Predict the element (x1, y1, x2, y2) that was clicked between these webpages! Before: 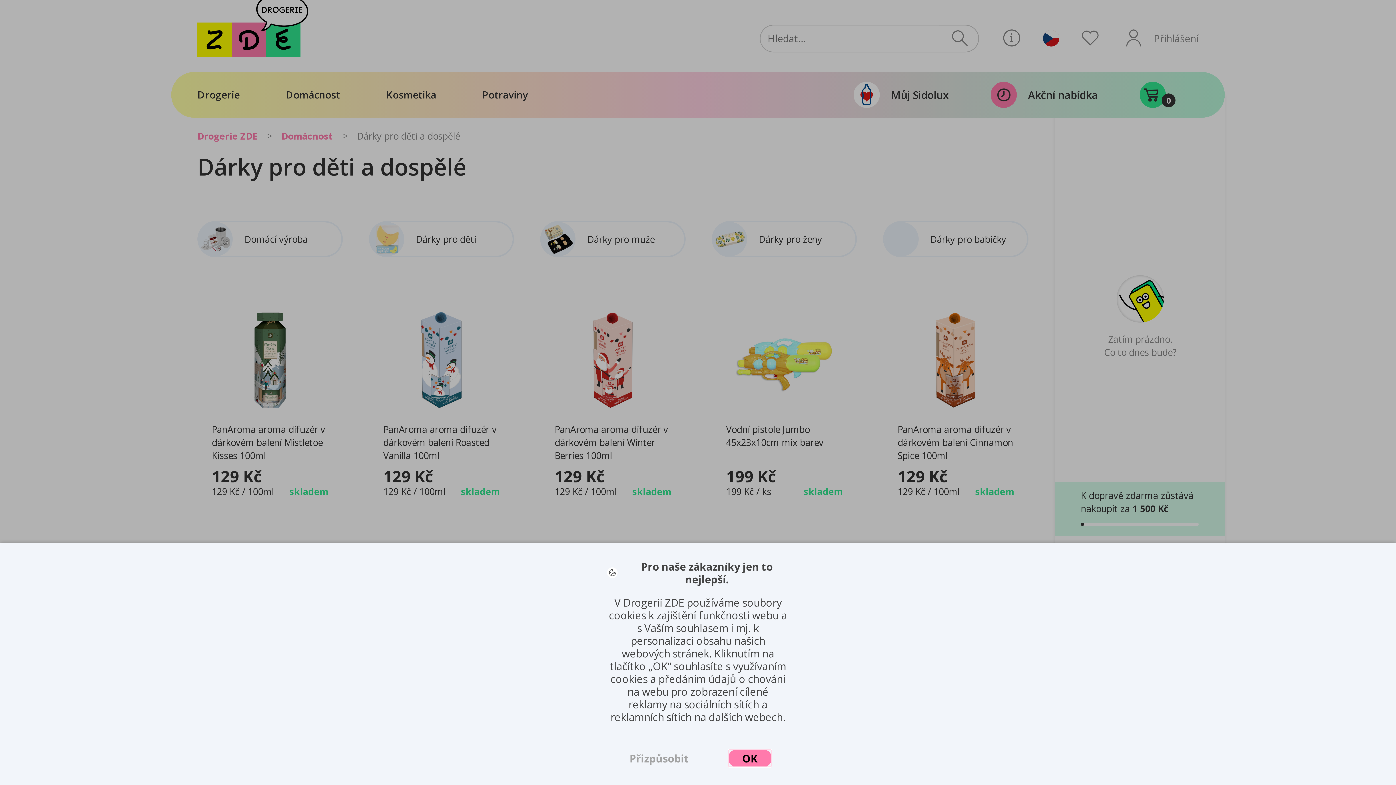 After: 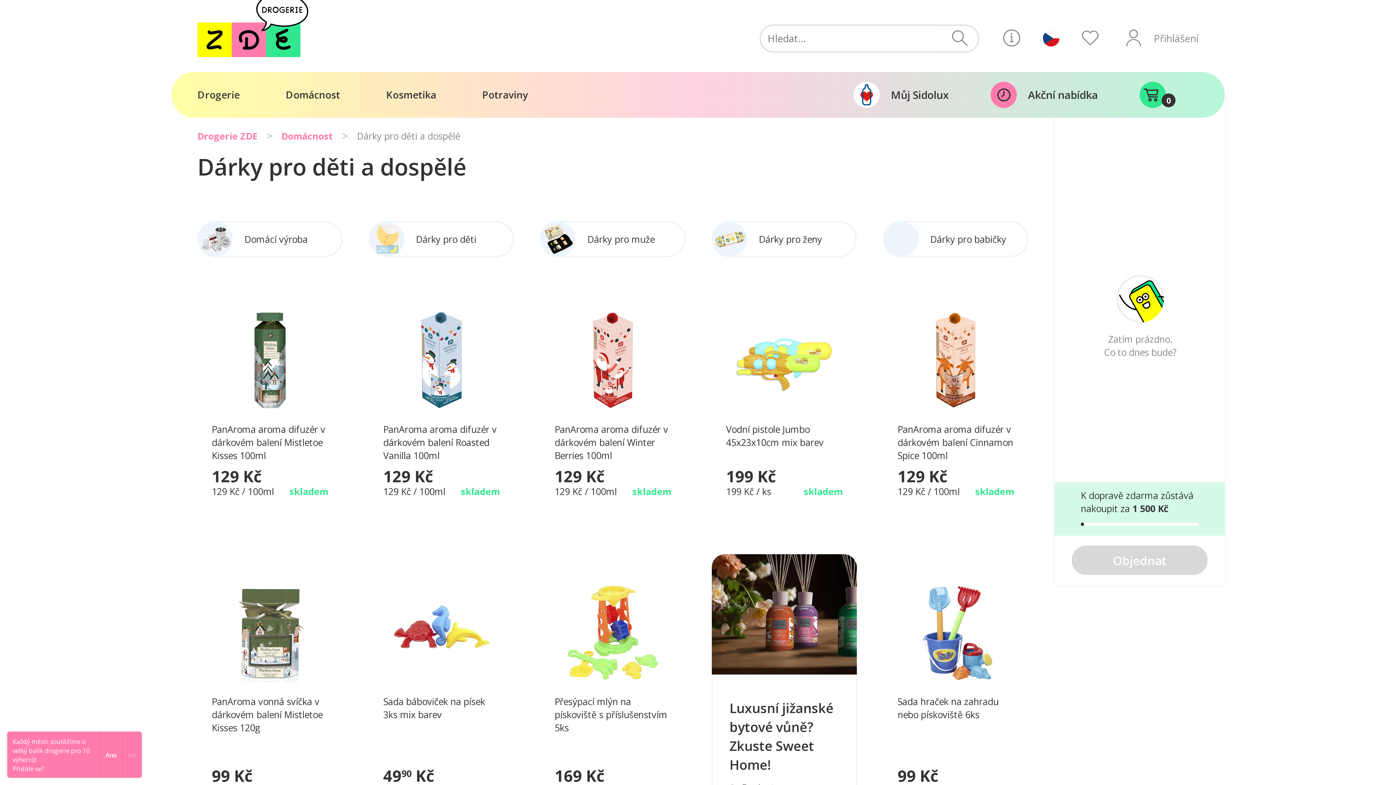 Action: bbox: (728, 749, 772, 767) label: OK